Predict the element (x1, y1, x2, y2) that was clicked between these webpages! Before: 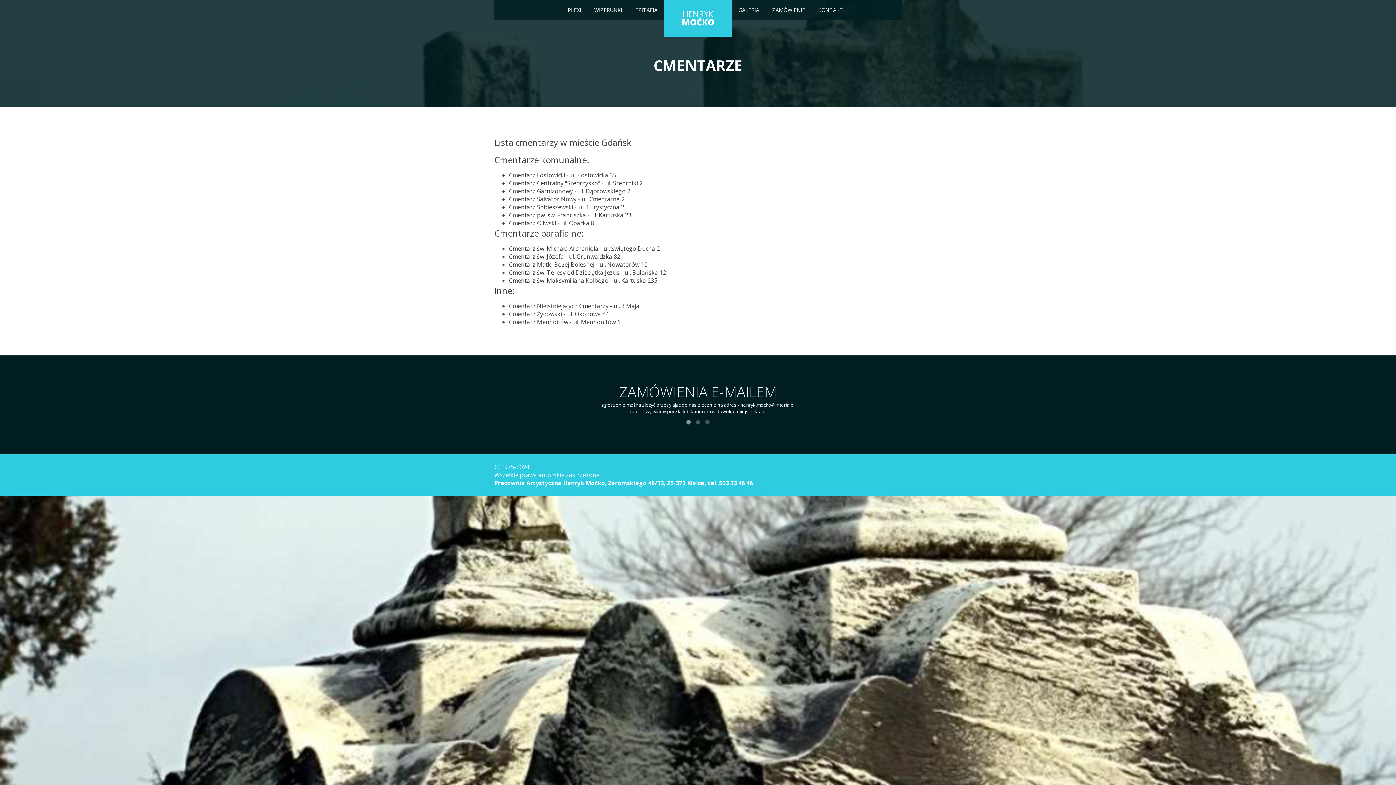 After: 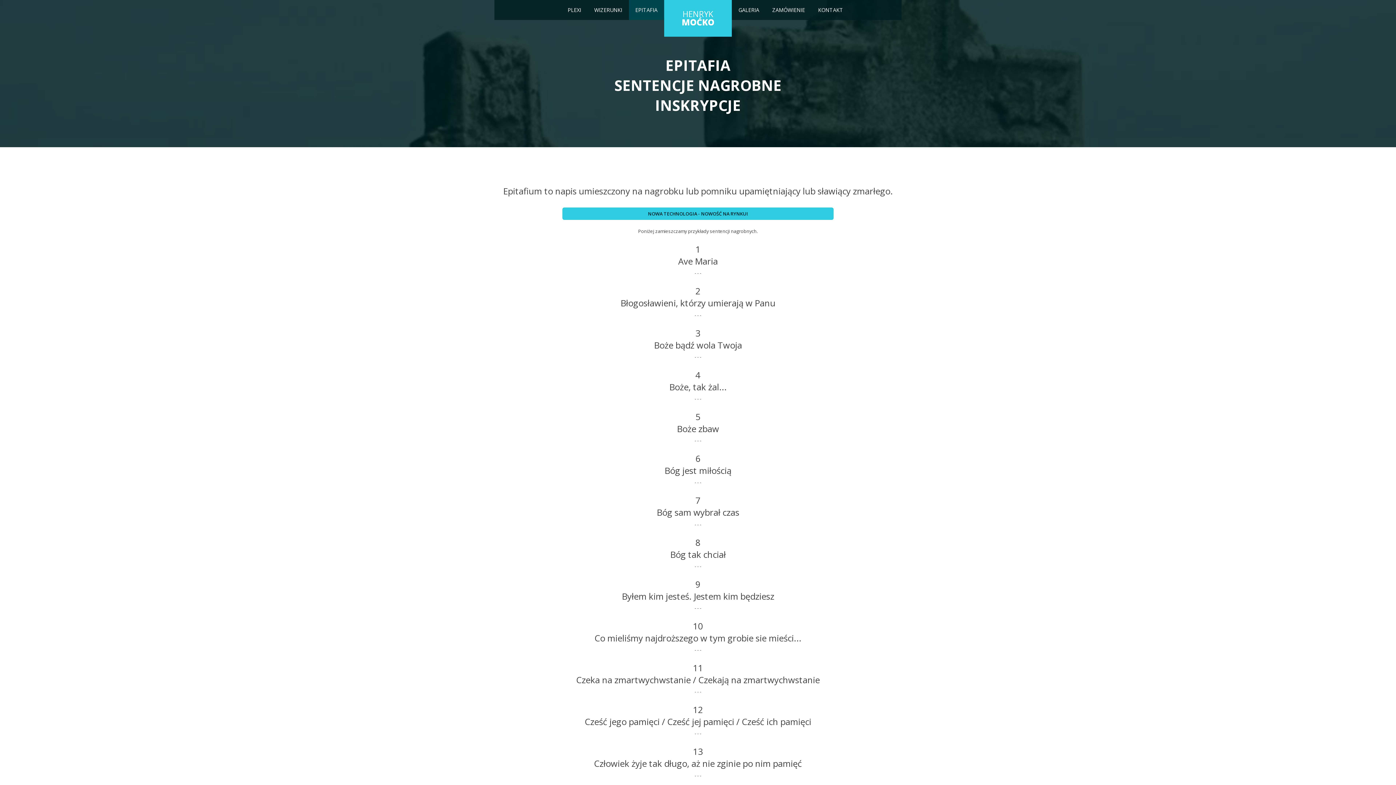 Action: bbox: (628, 0, 664, 20) label: EPITAFIA